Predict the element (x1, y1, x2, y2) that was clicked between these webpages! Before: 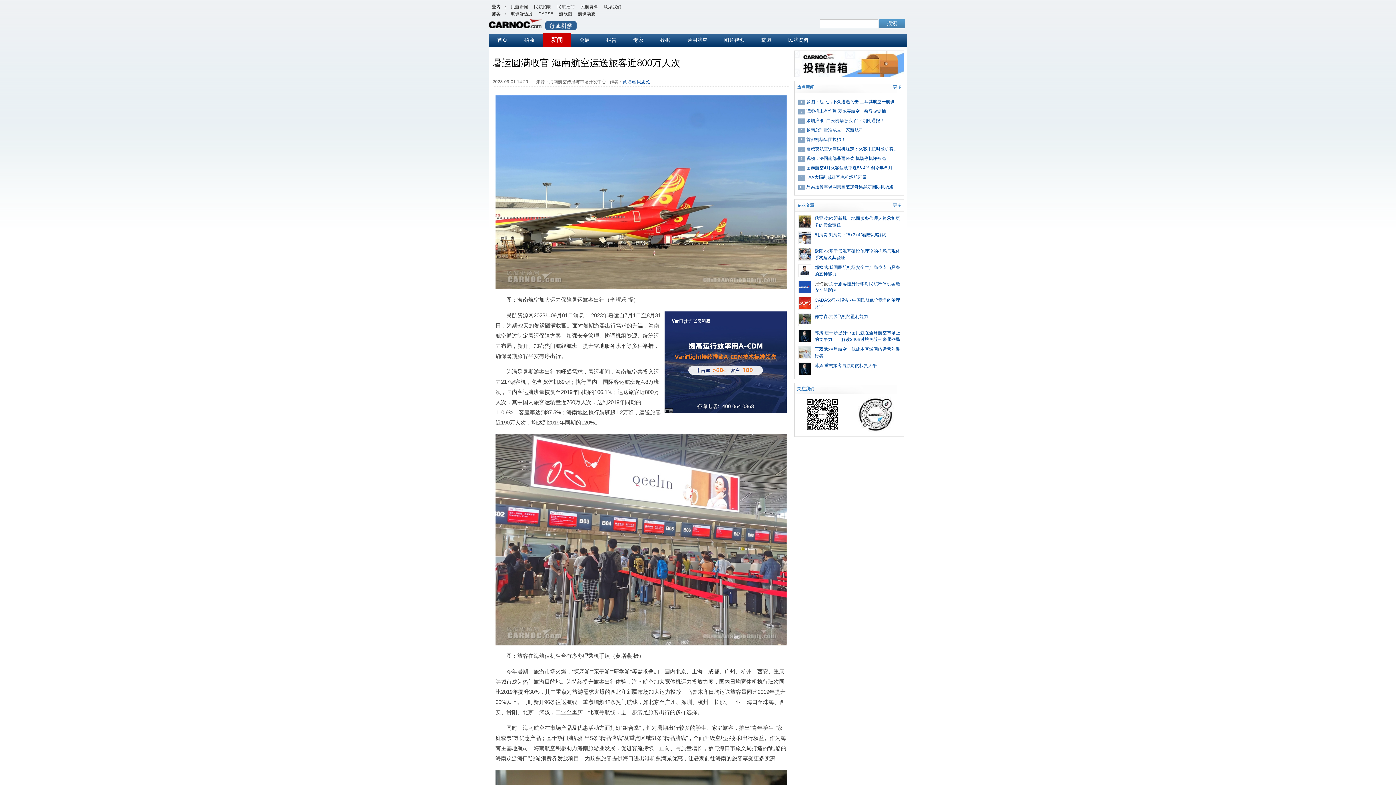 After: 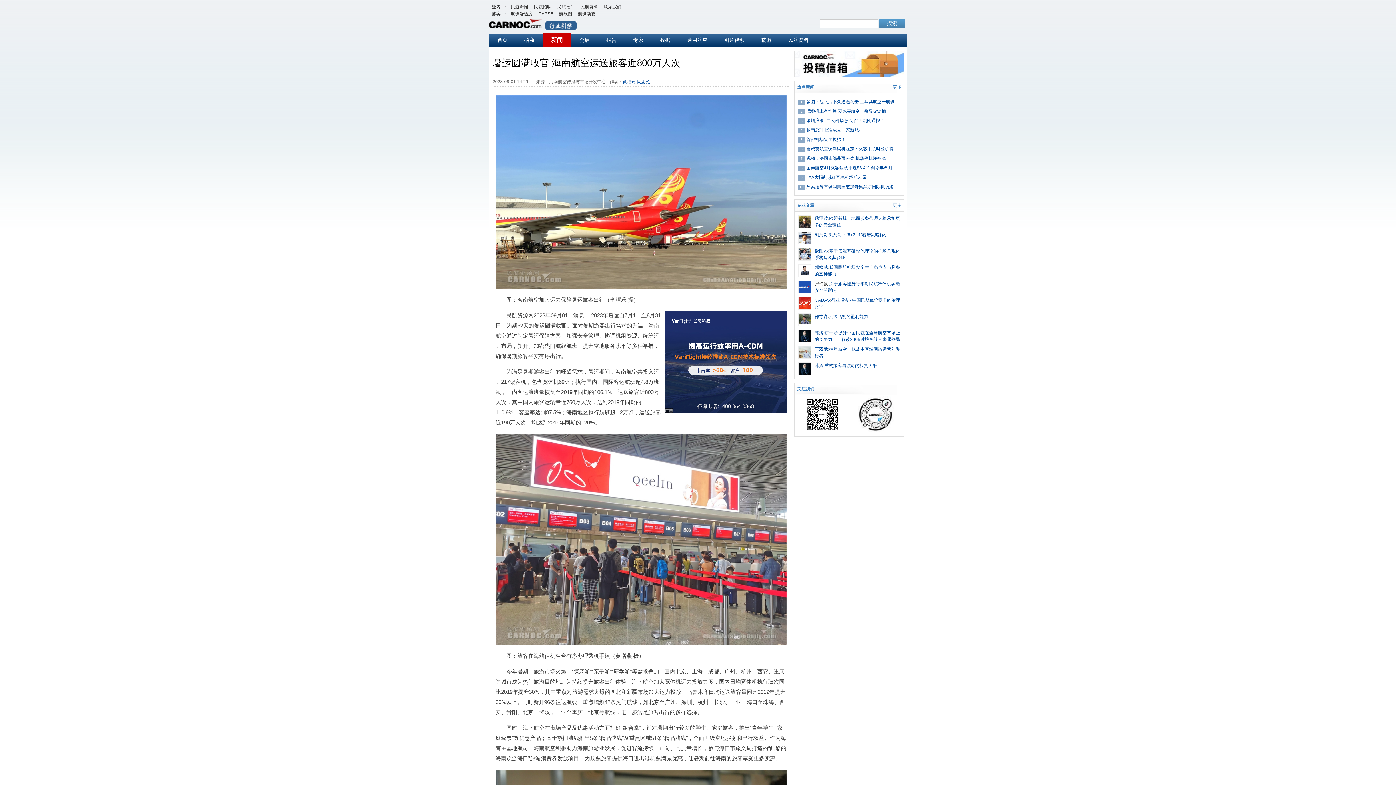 Action: bbox: (806, 182, 900, 191) label: 外卖送餐车误闯美国芝加哥奥黑尔国际机场跑道！